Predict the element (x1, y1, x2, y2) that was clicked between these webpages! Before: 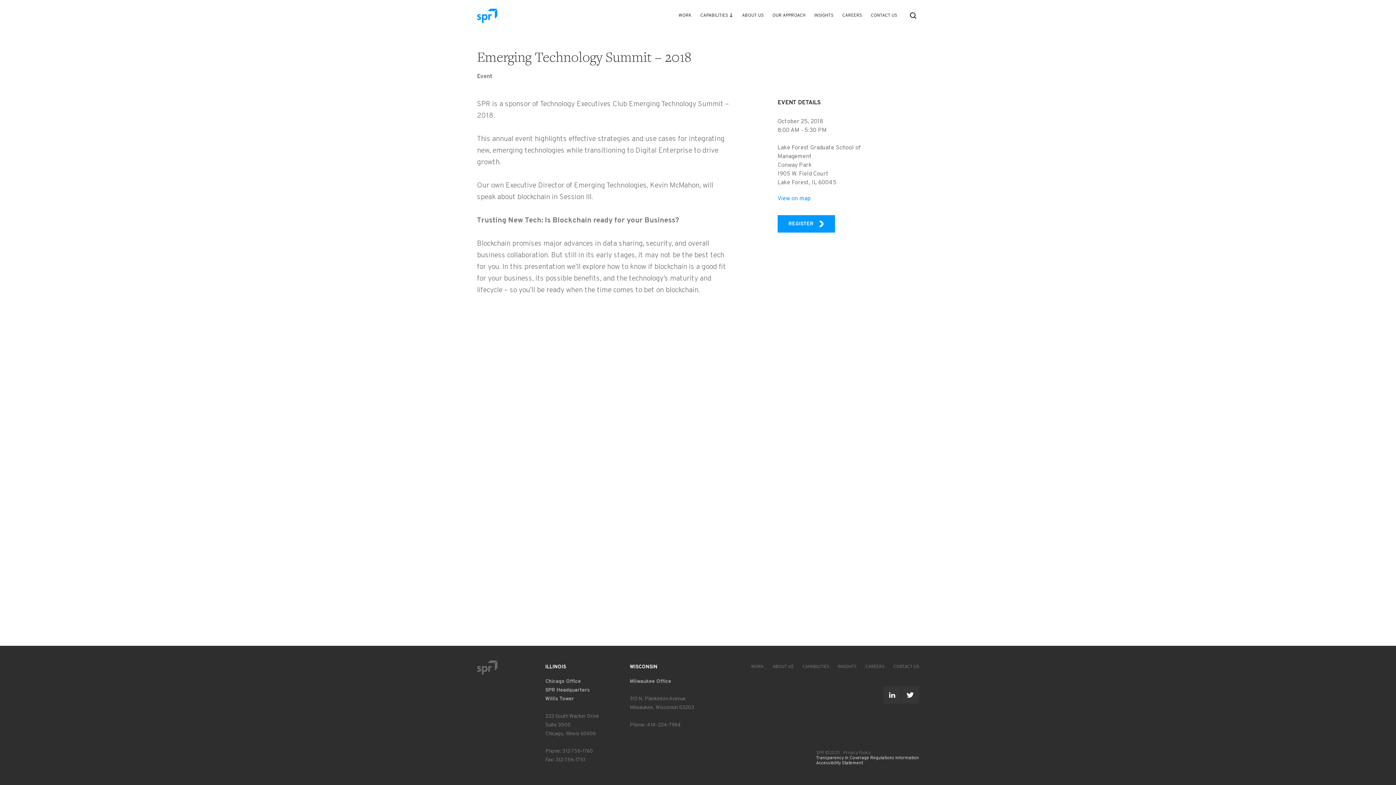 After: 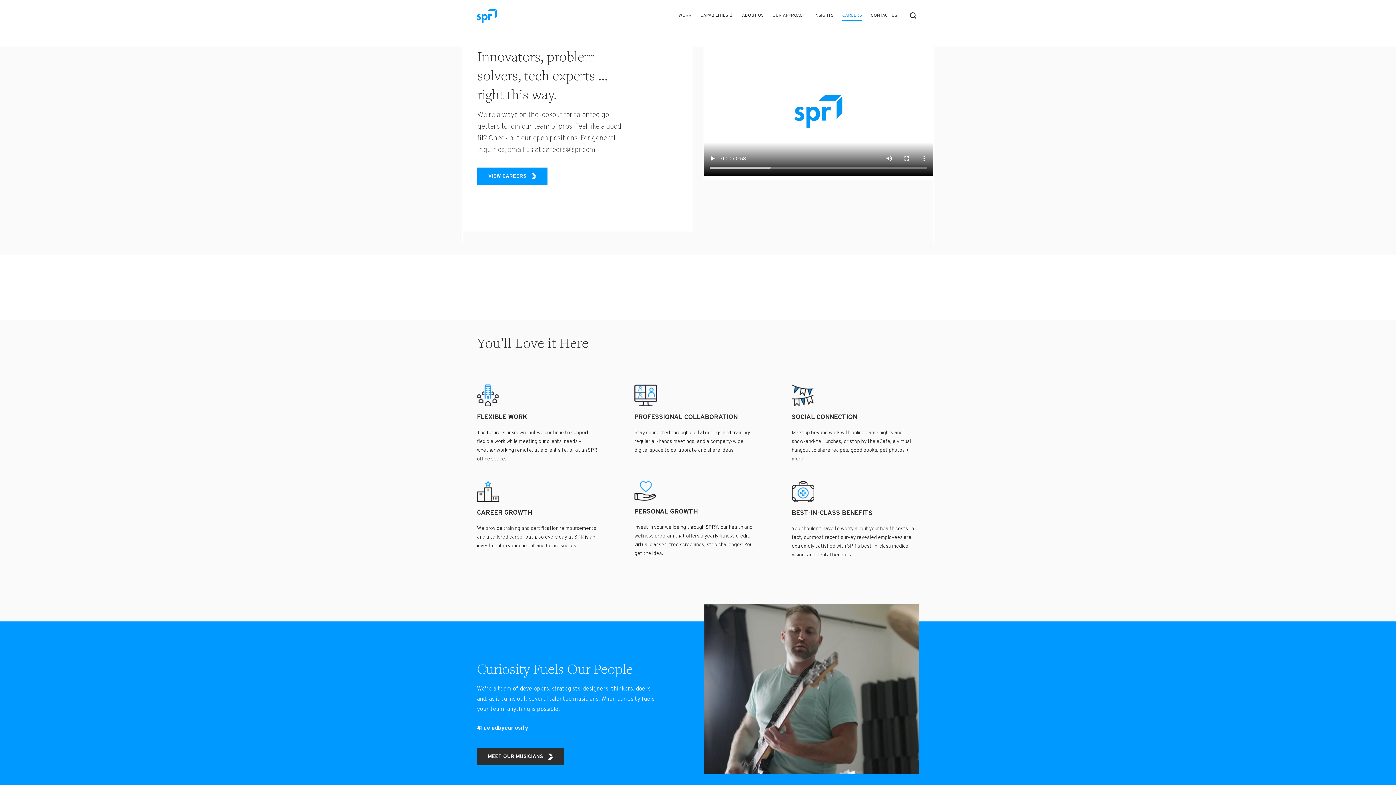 Action: bbox: (842, 11, 862, 20) label: CAREERS